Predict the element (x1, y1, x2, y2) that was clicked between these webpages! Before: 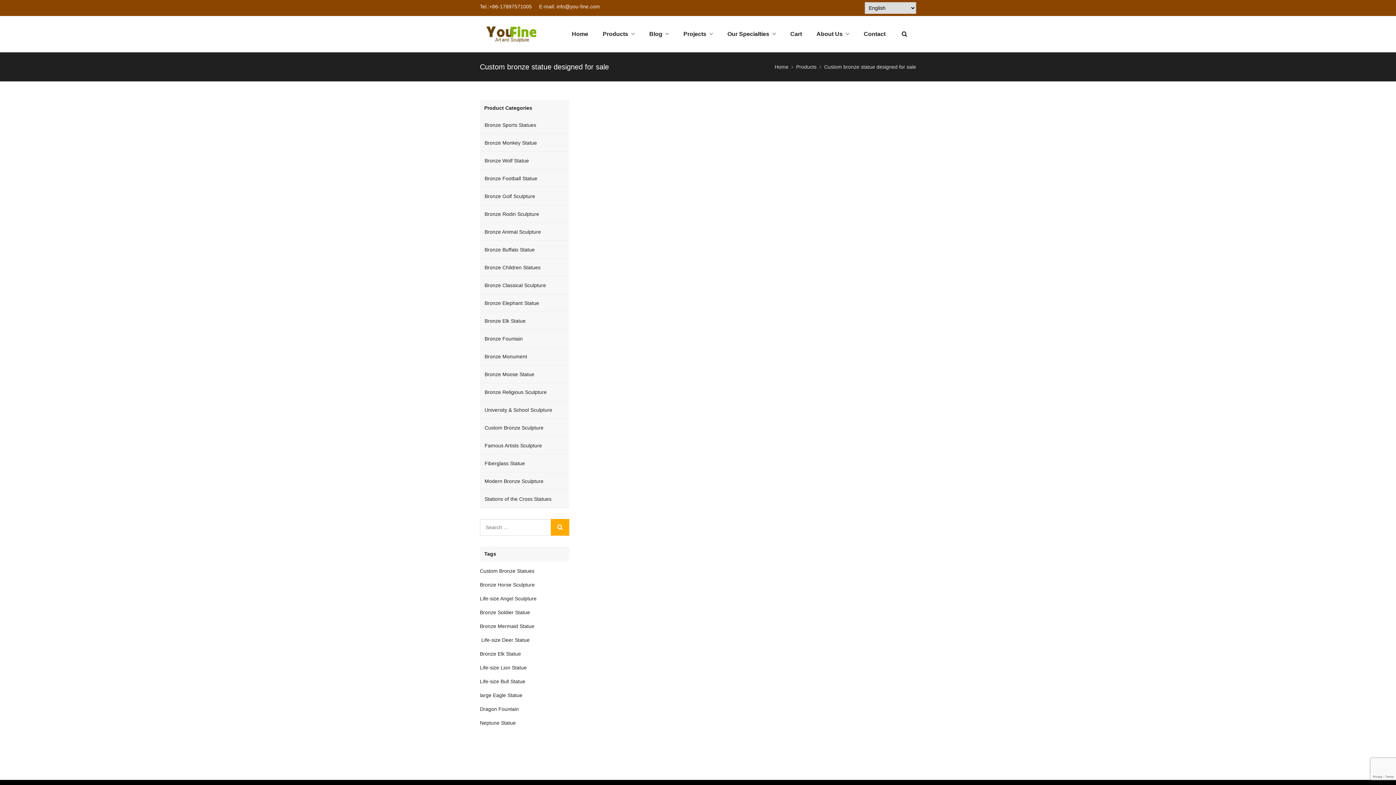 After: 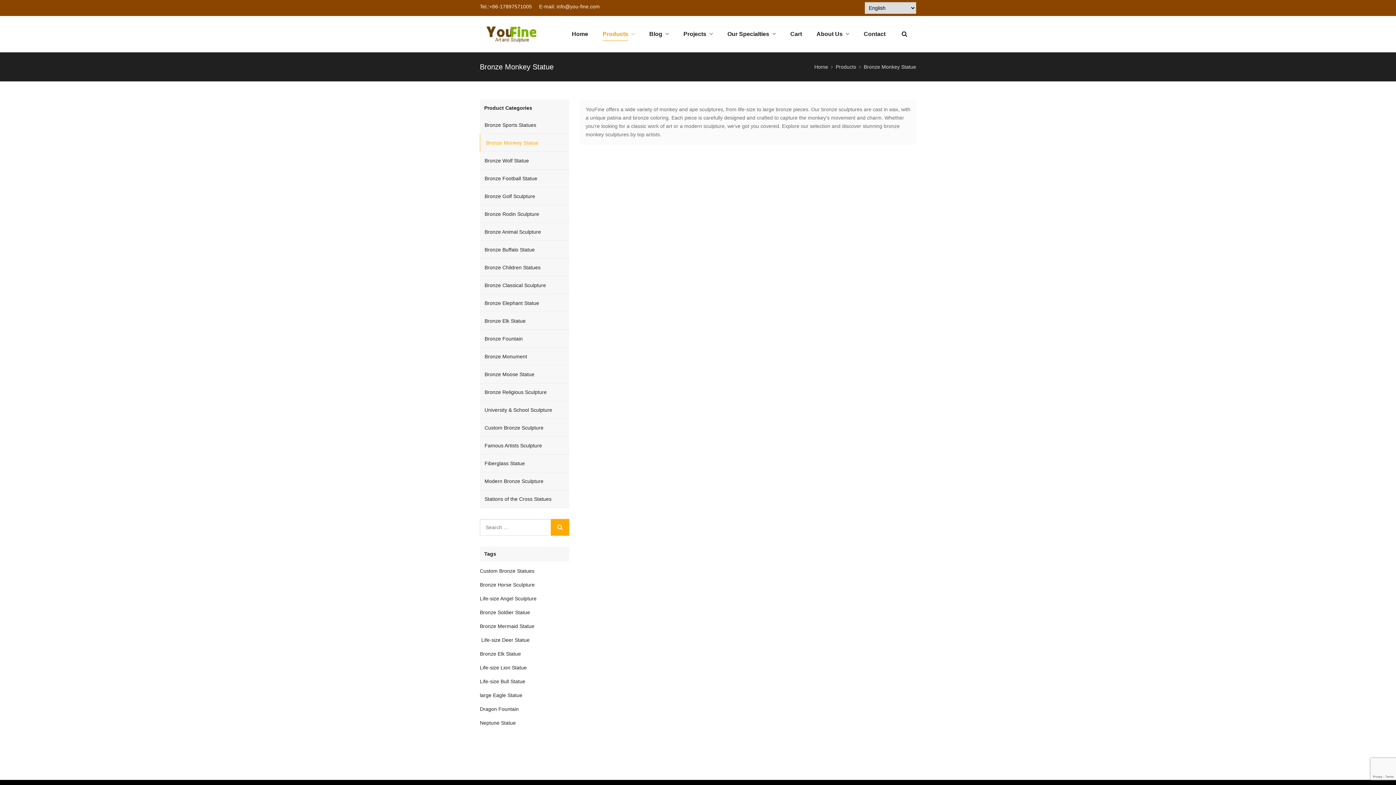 Action: label: Bronze Monkey Statue bbox: (480, 134, 569, 152)